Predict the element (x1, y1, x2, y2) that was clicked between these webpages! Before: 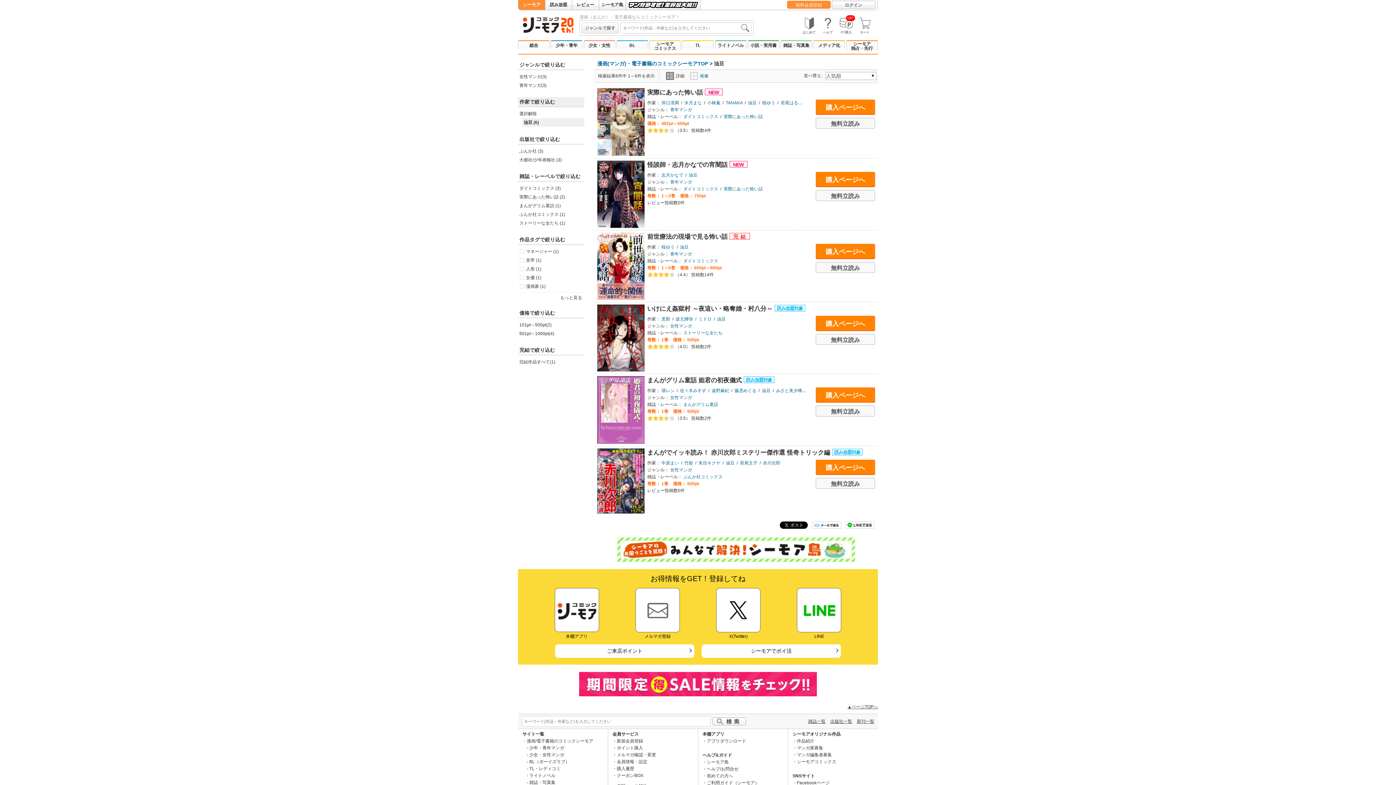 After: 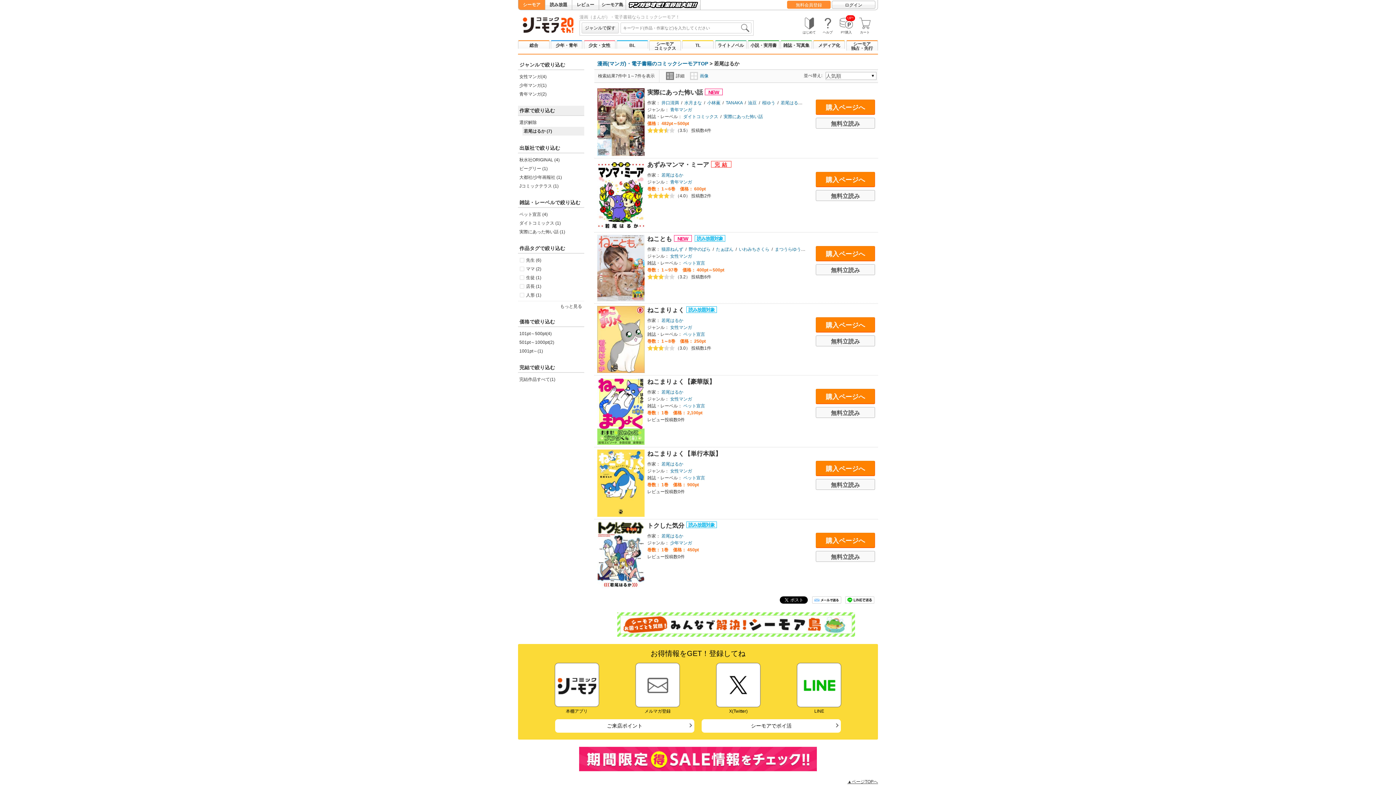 Action: label: 若尾はるか bbox: (780, 100, 802, 105)